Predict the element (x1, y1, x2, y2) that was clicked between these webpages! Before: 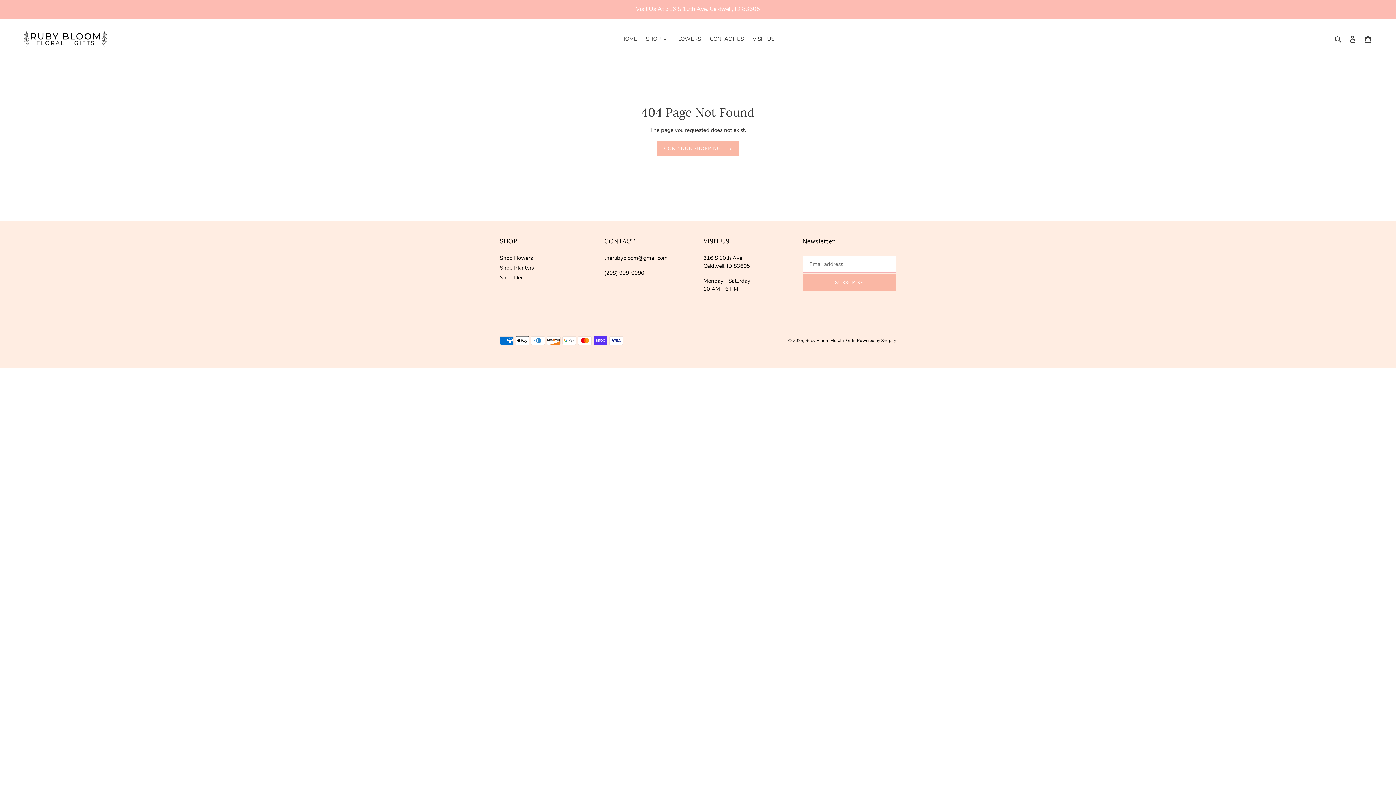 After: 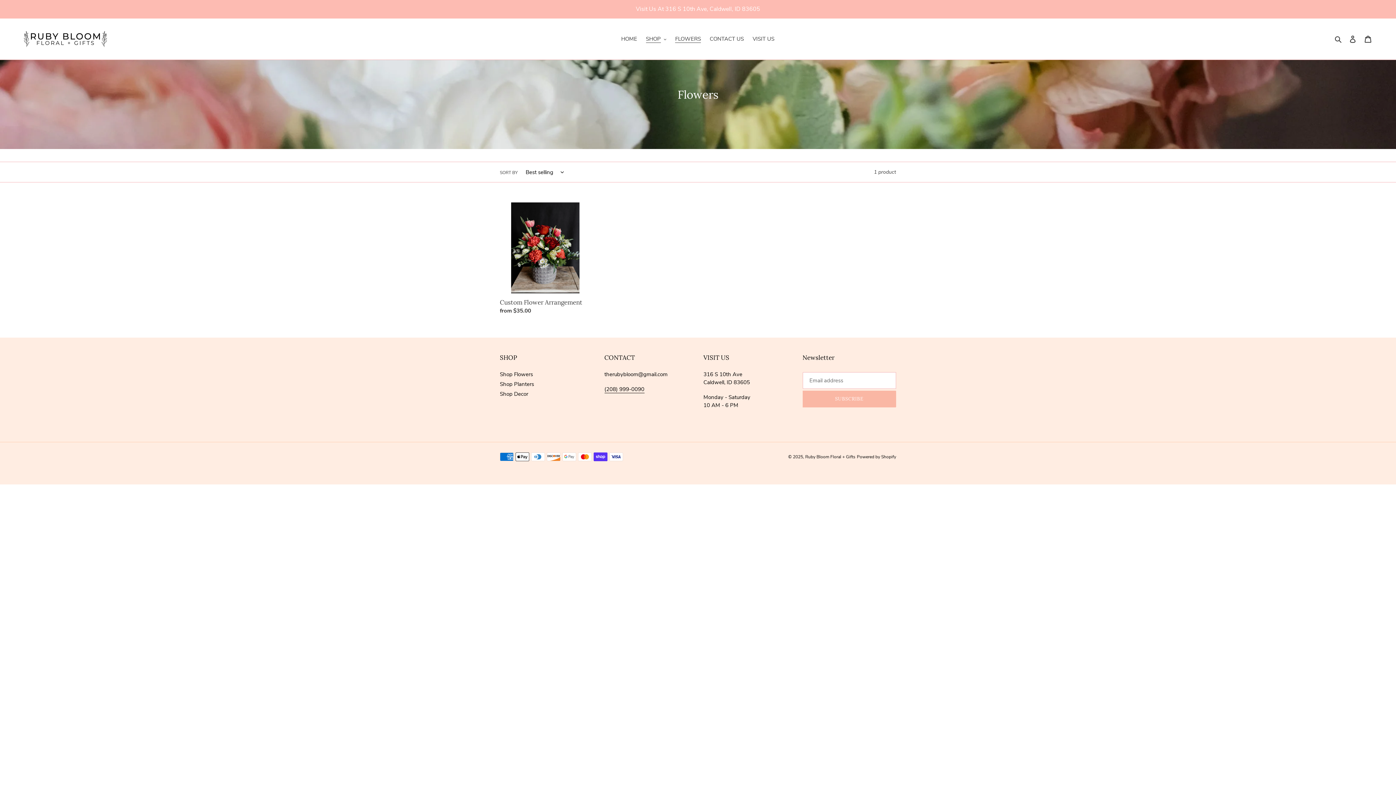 Action: bbox: (500, 254, 533, 261) label: Shop Flowers